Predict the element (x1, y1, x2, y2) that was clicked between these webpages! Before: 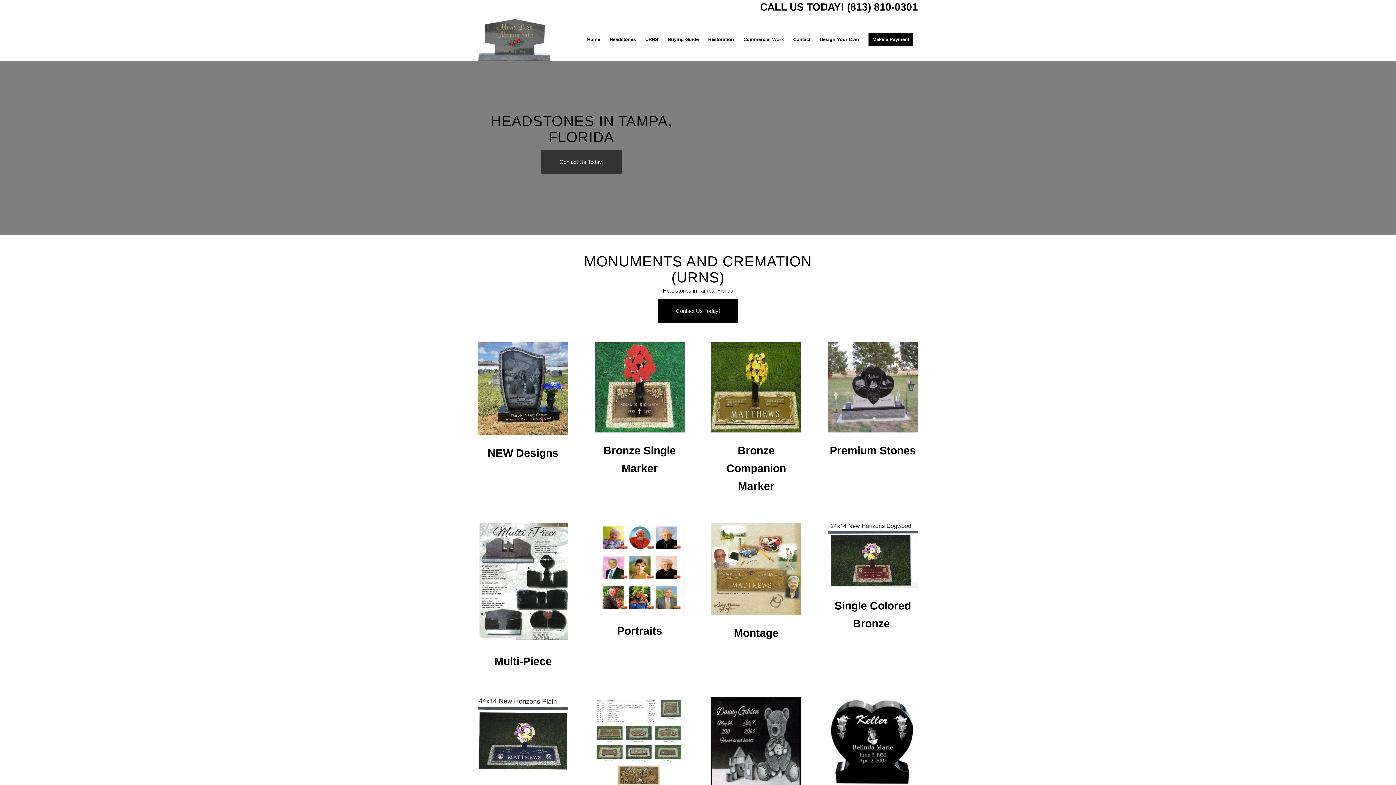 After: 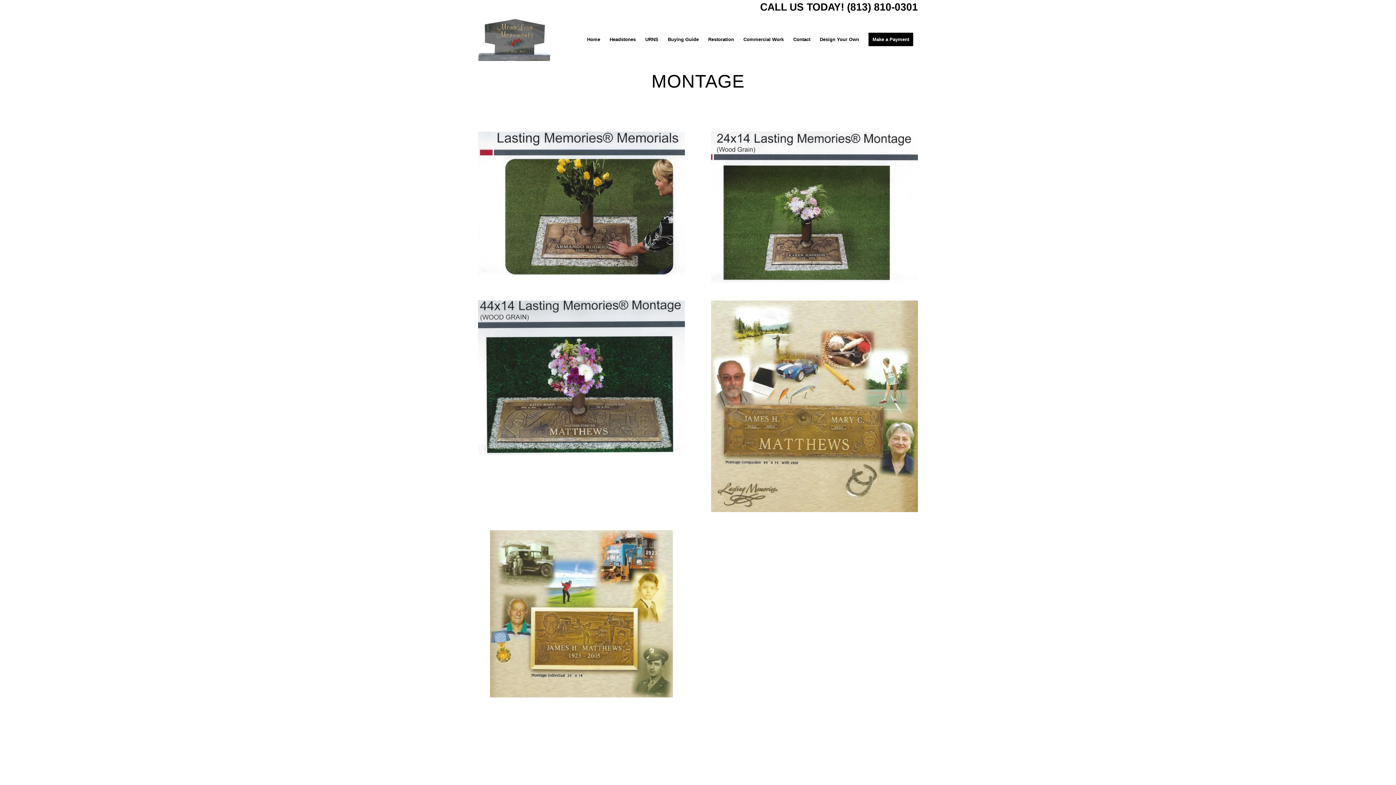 Action: label: Montage bbox: (734, 627, 778, 639)